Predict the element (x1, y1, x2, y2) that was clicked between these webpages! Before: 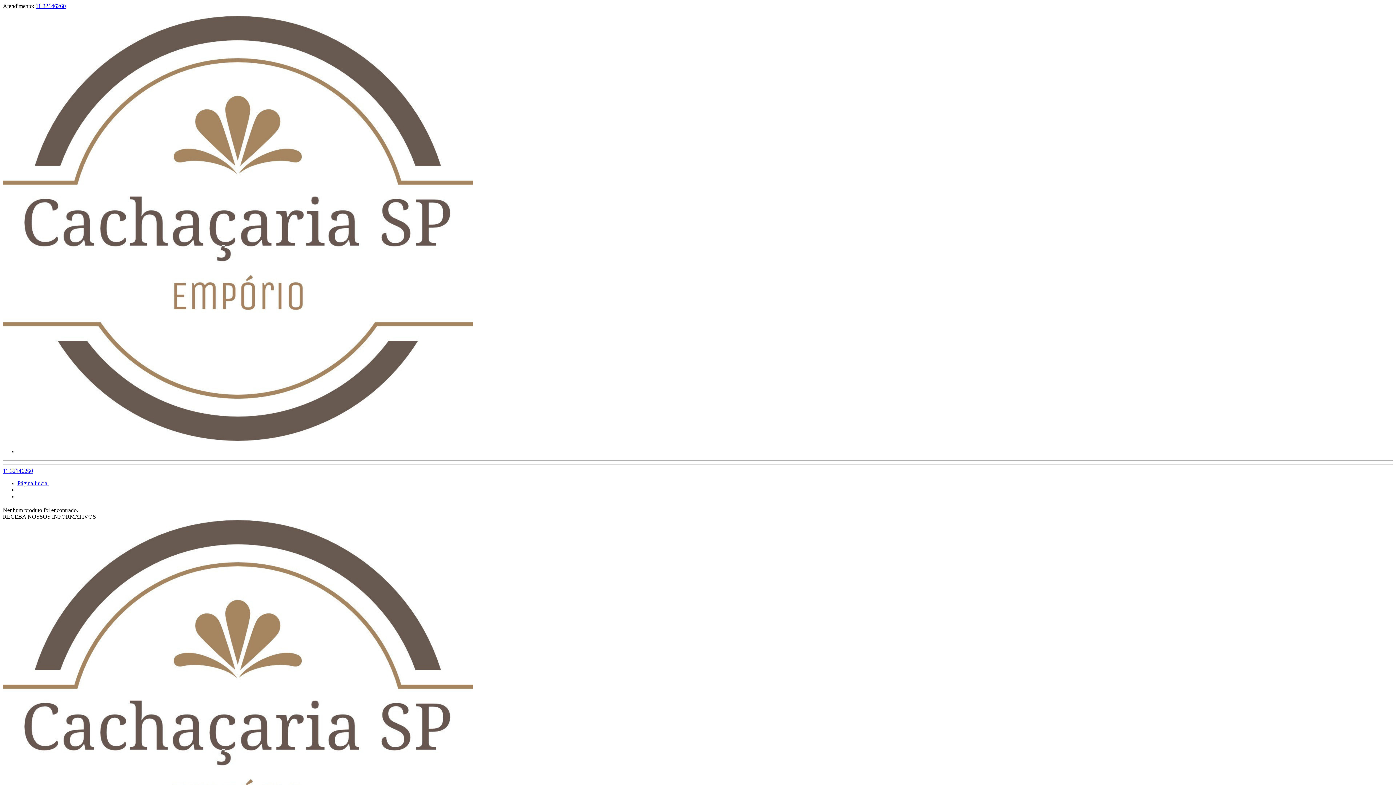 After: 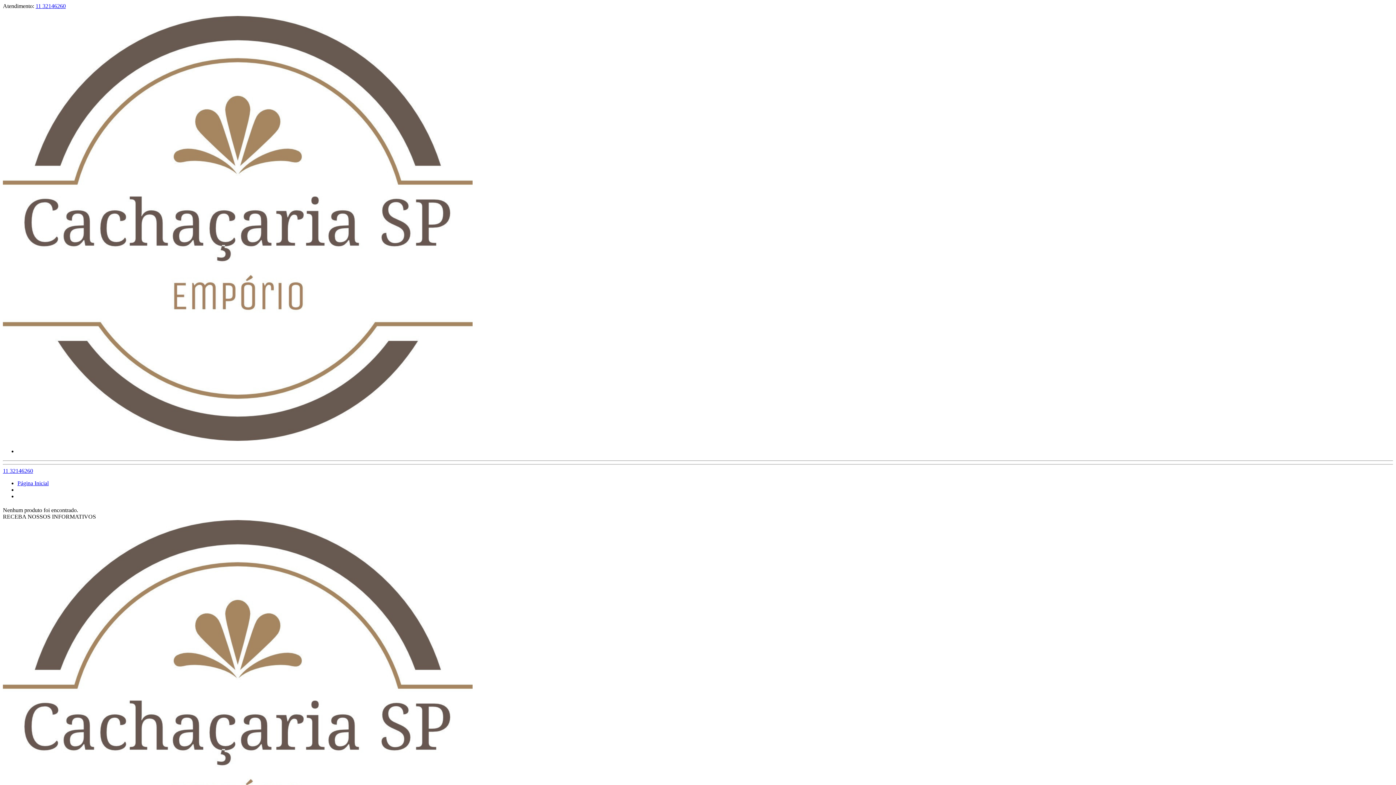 Action: label: 11 32146260 bbox: (2, 468, 33, 474)